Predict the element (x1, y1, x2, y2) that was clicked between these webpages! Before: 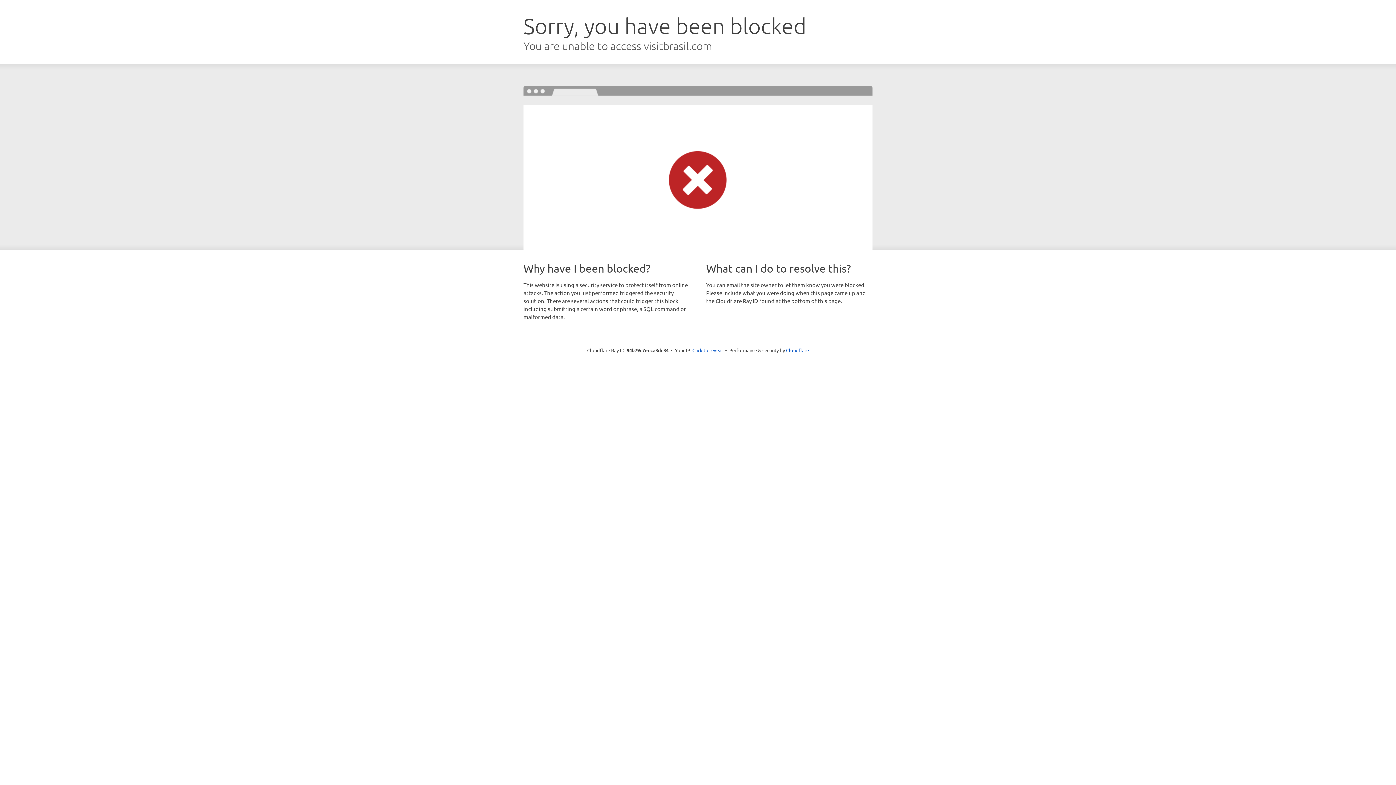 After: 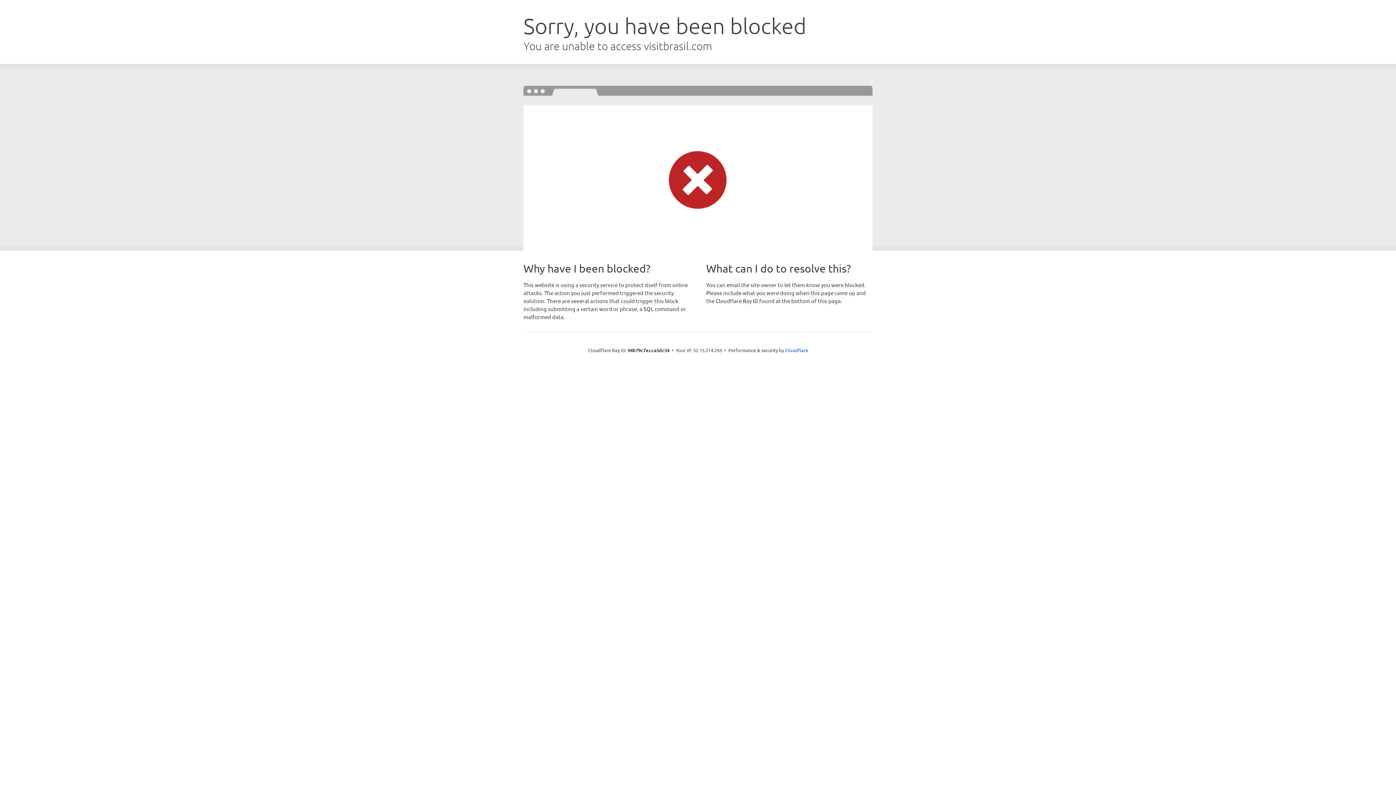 Action: label: Click to reveal bbox: (692, 346, 723, 353)